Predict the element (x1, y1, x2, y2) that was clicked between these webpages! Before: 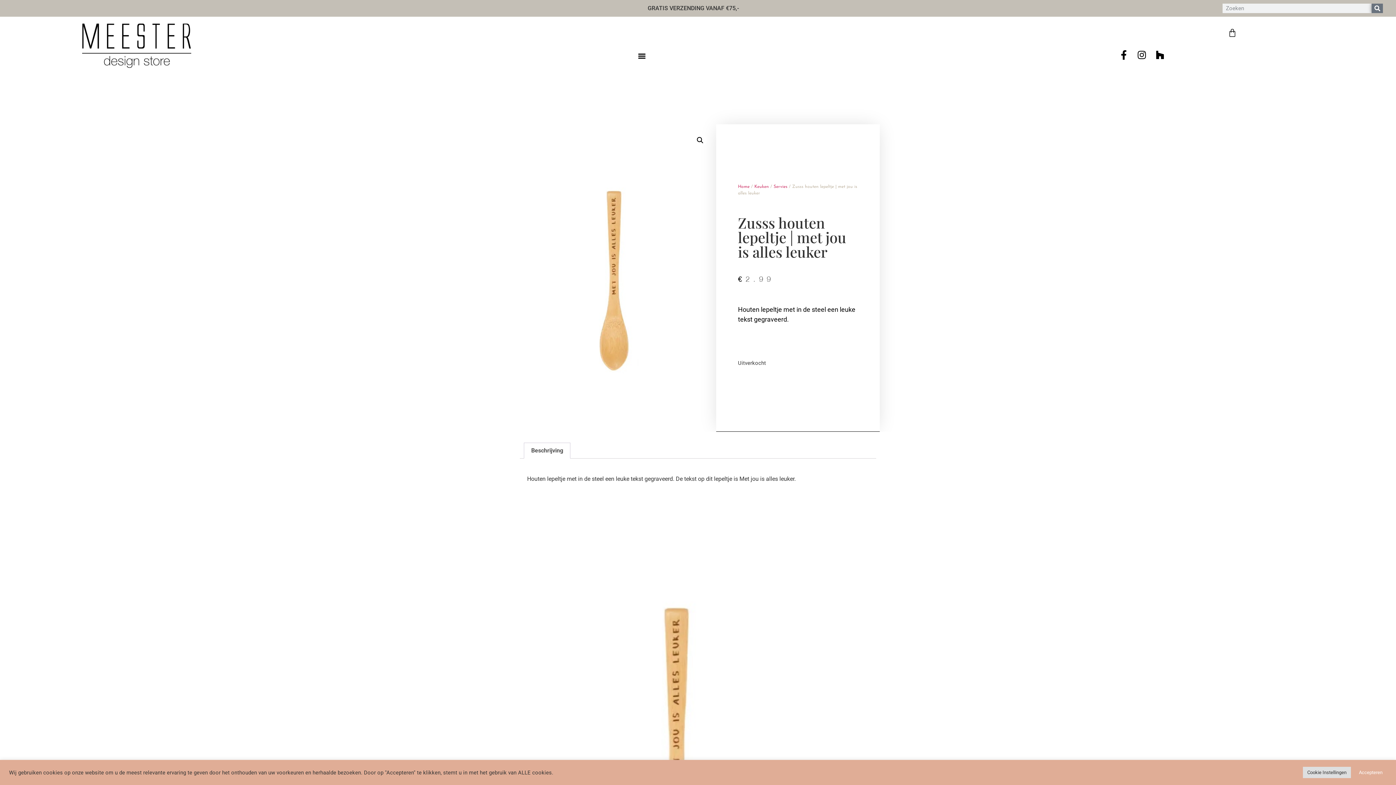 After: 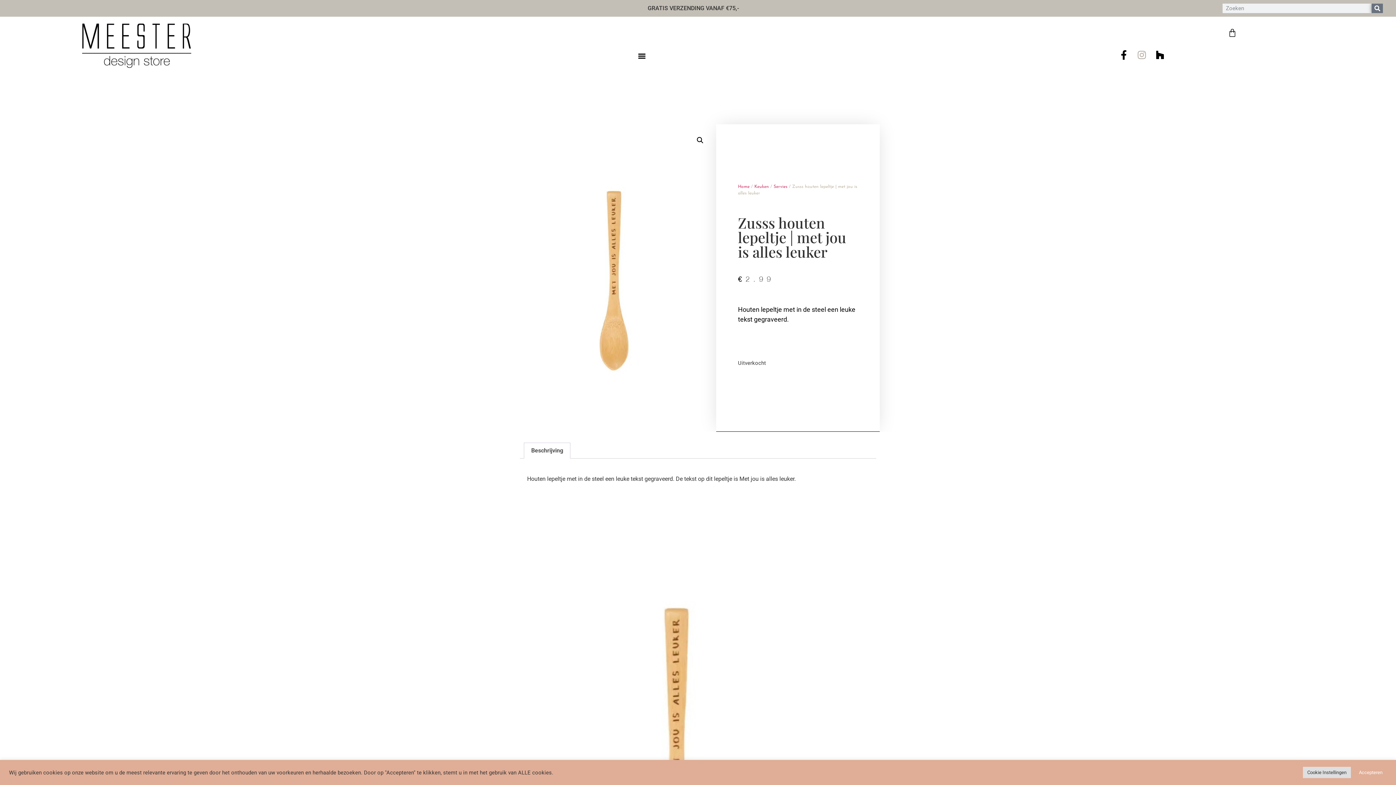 Action: bbox: (1137, 50, 1146, 59) label: Instagram